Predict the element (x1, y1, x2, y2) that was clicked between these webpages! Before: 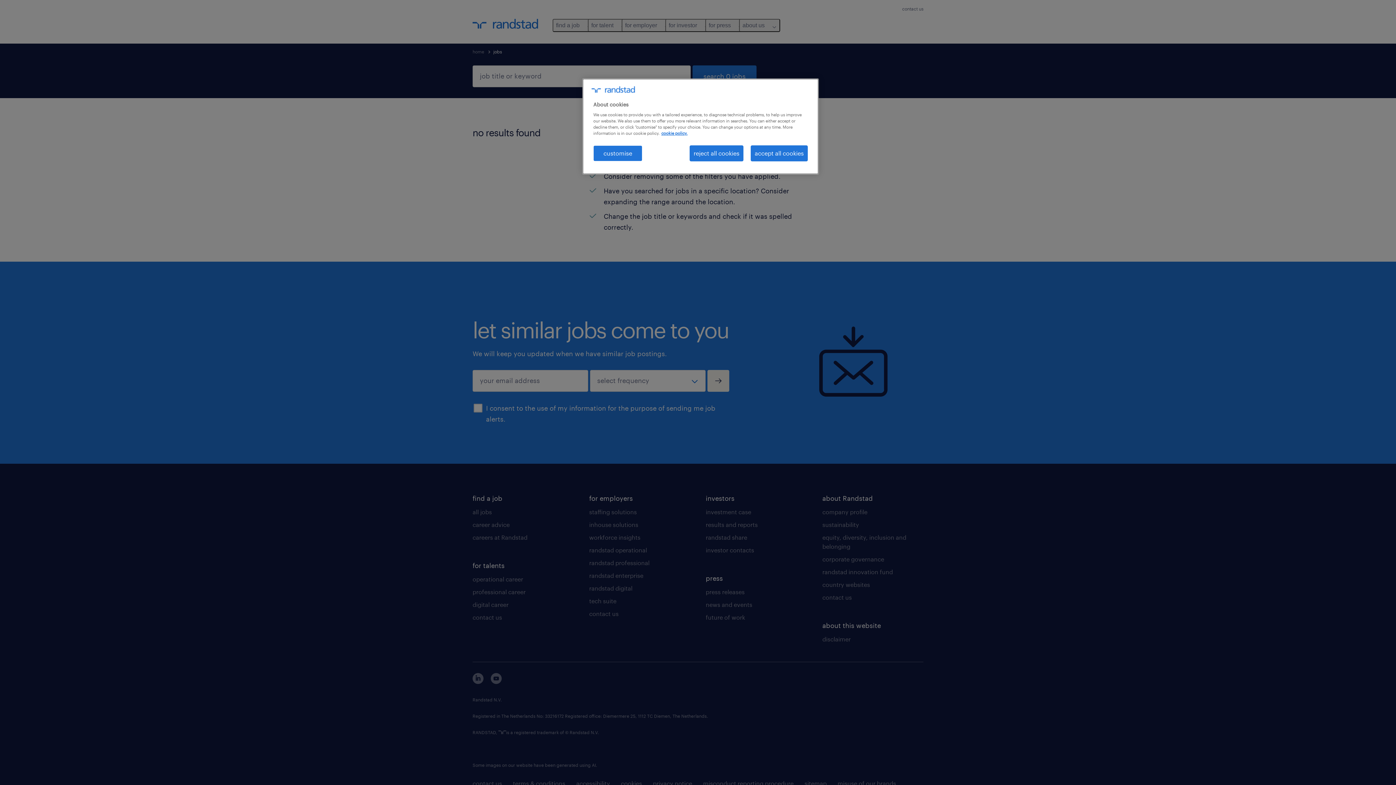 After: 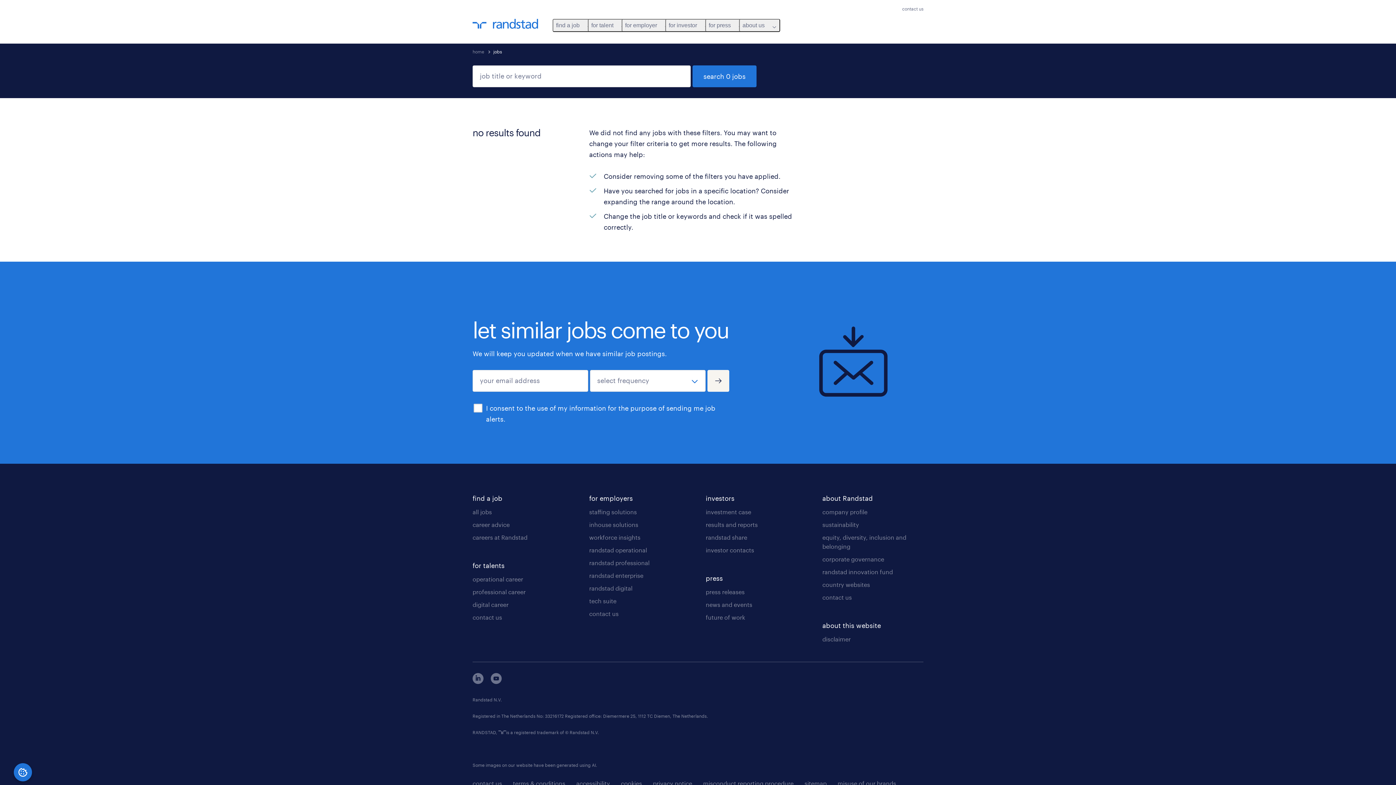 Action: label: reject all cookies bbox: (689, 145, 743, 161)